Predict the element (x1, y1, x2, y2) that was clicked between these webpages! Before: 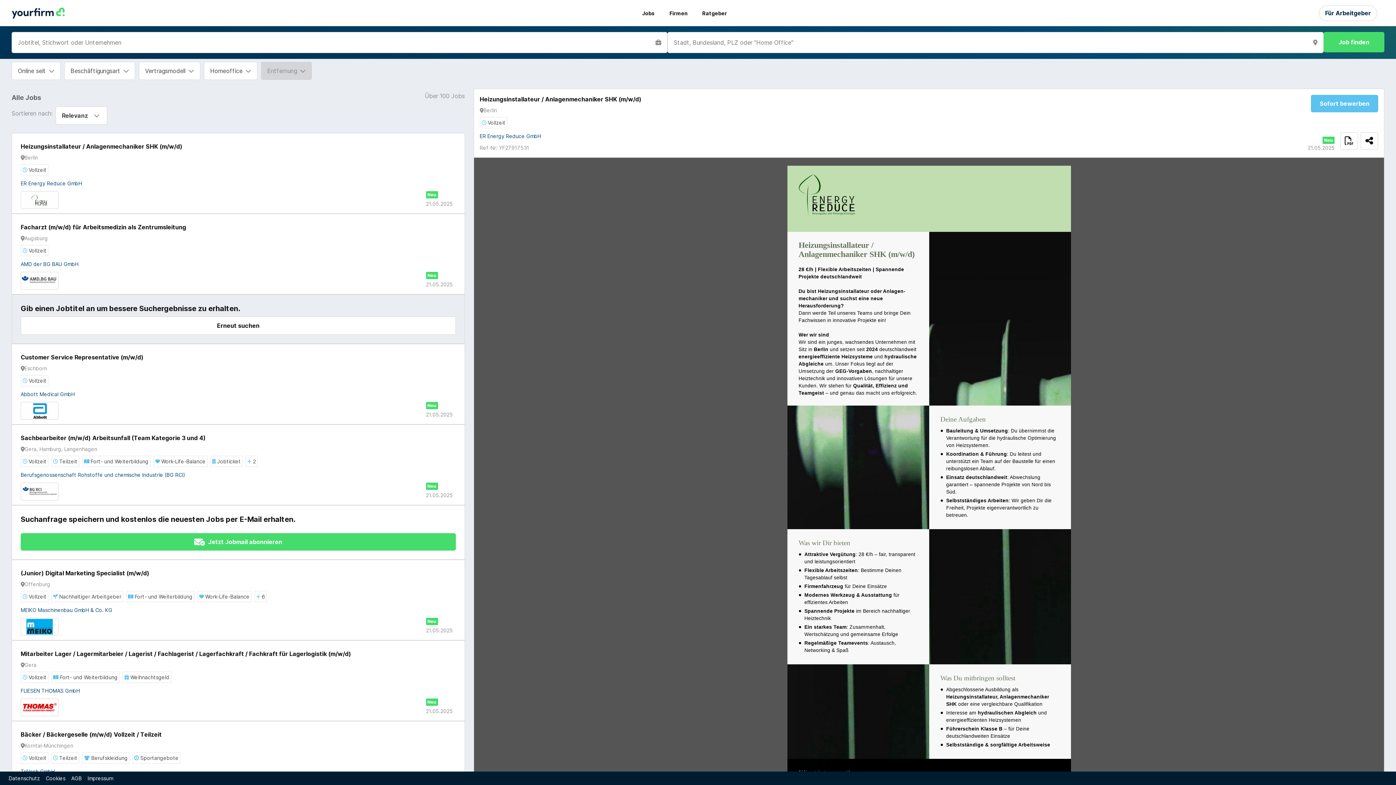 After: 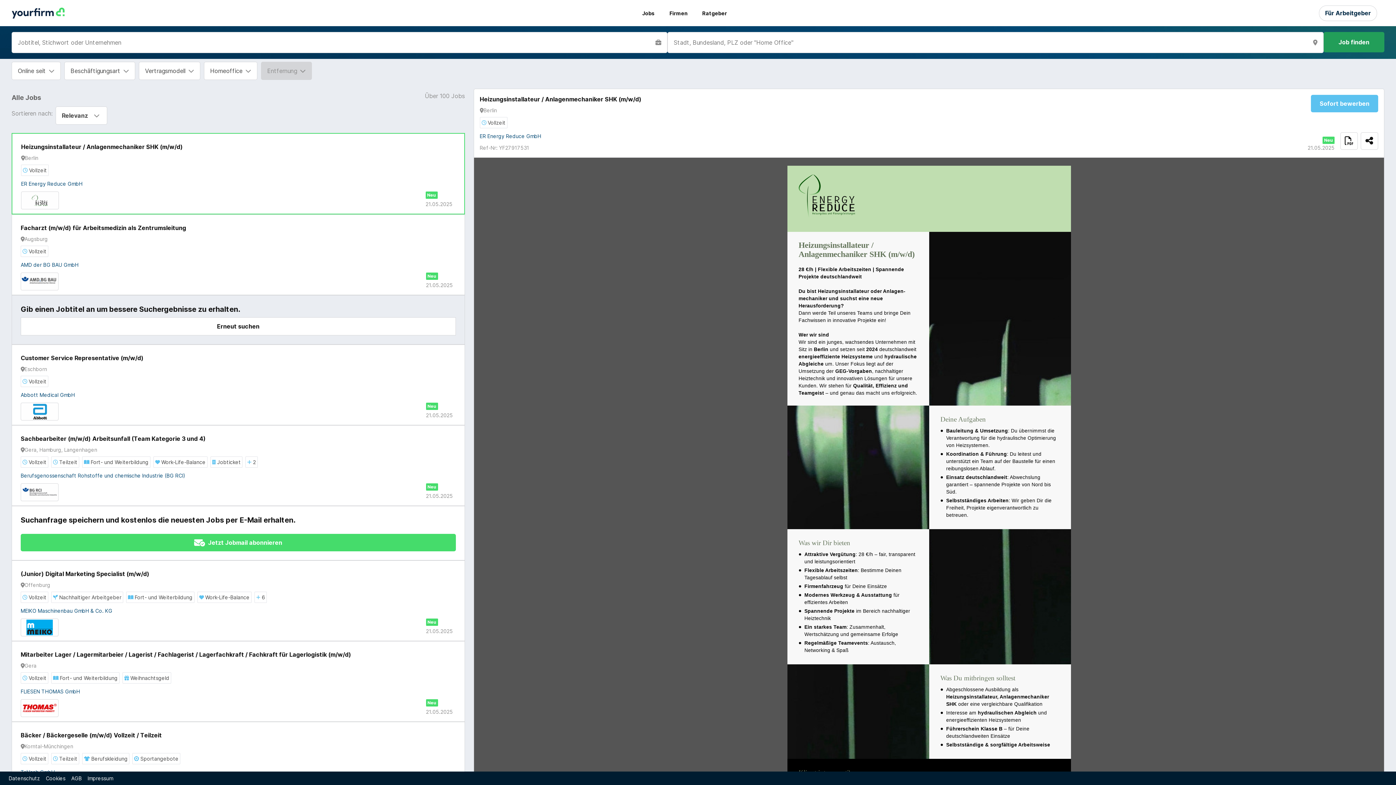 Action: label: Job finden bbox: (1323, 32, 1384, 52)